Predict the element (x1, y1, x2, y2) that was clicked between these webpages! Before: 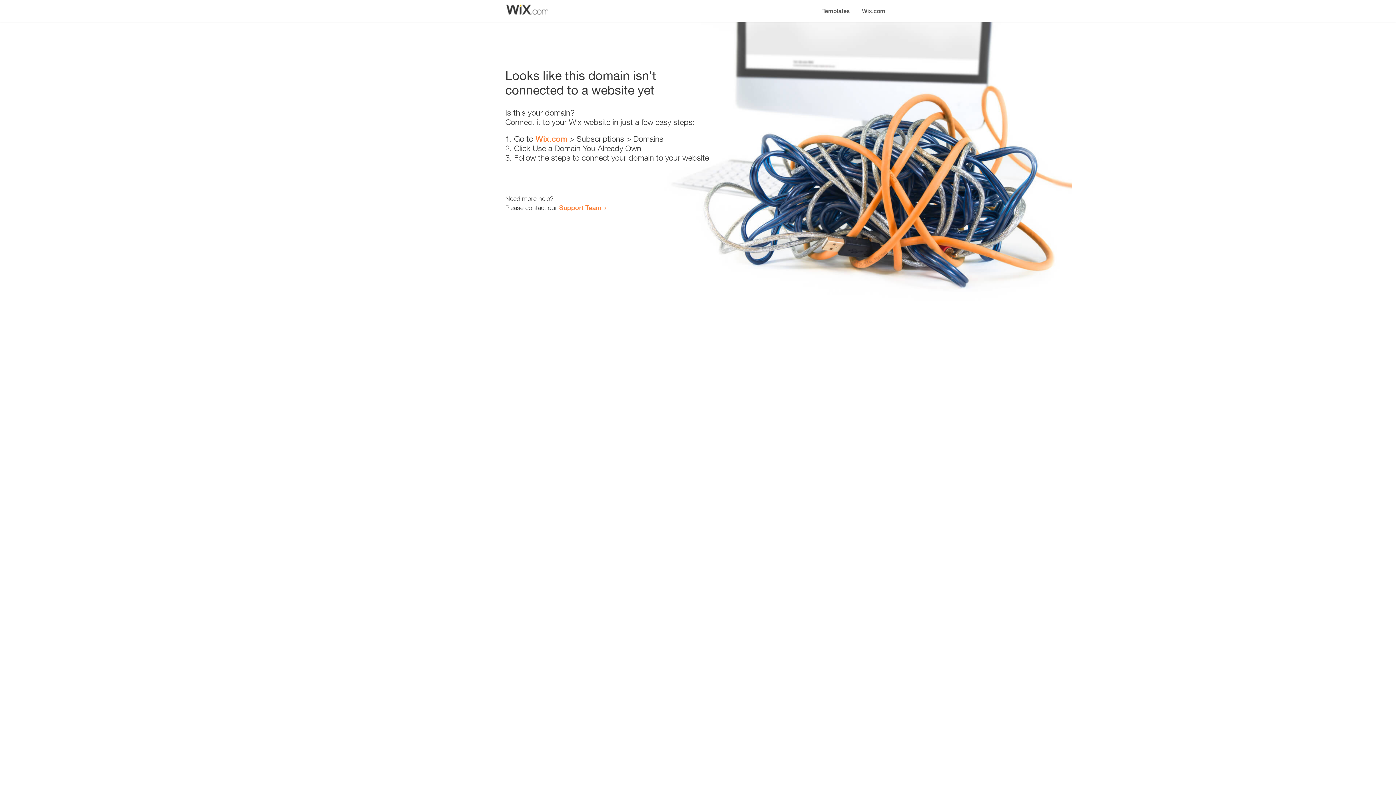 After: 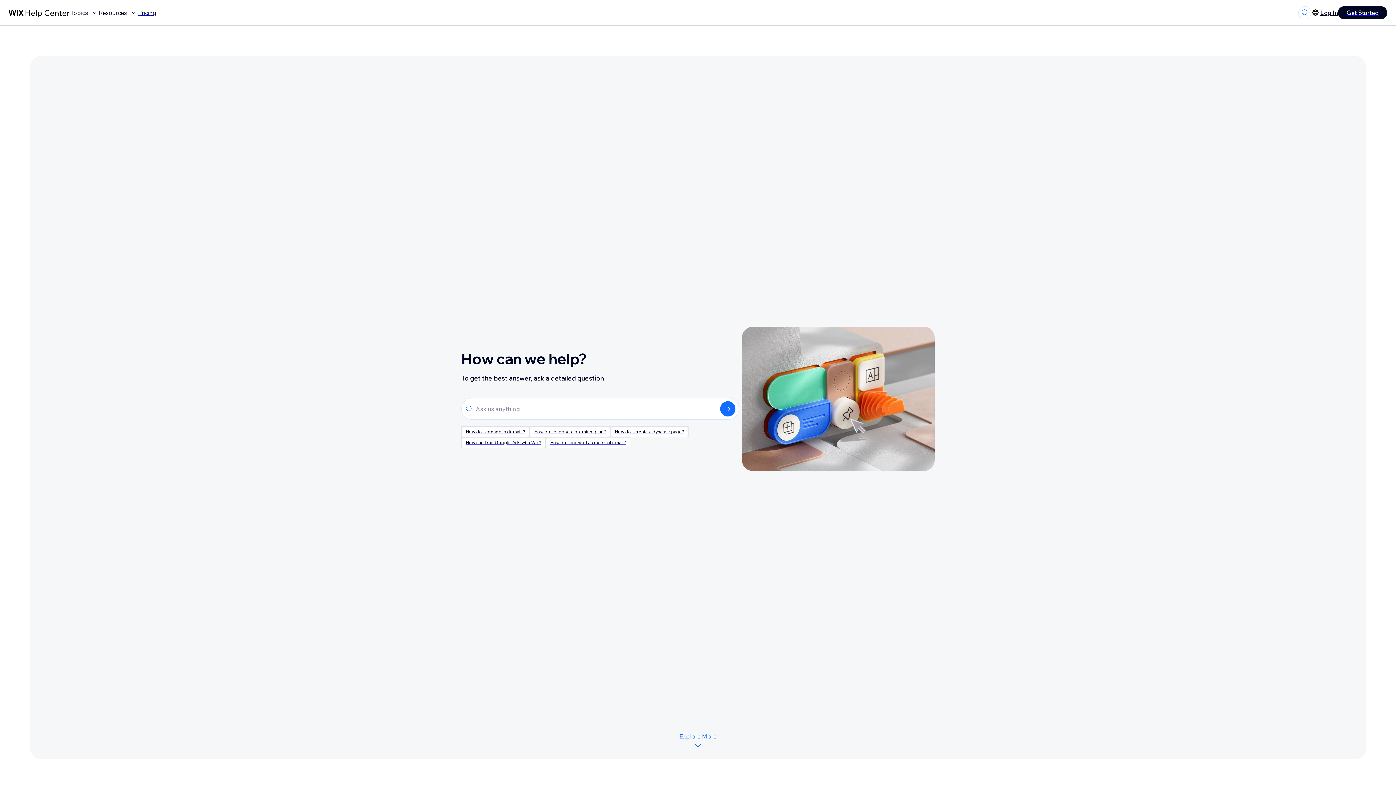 Action: bbox: (559, 203, 601, 211) label: Support Team